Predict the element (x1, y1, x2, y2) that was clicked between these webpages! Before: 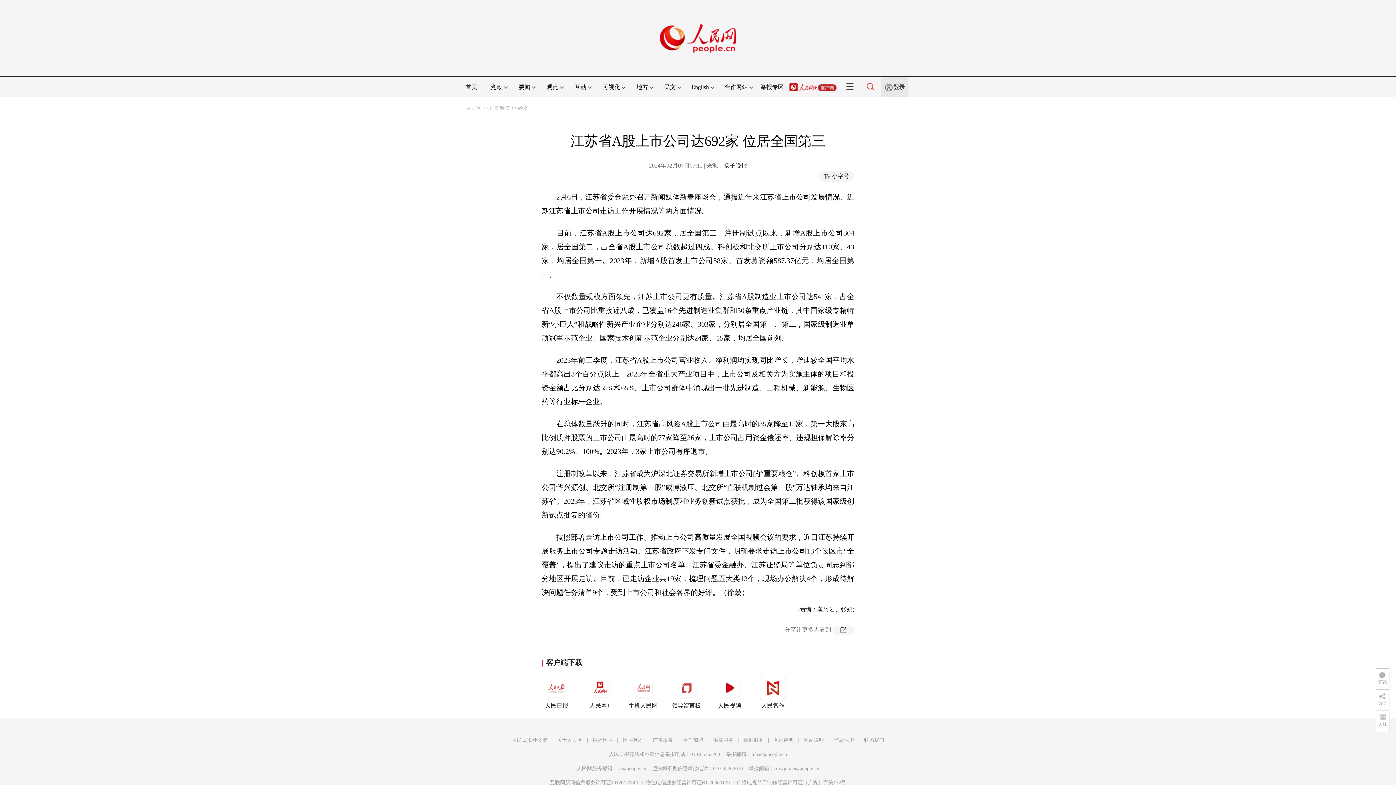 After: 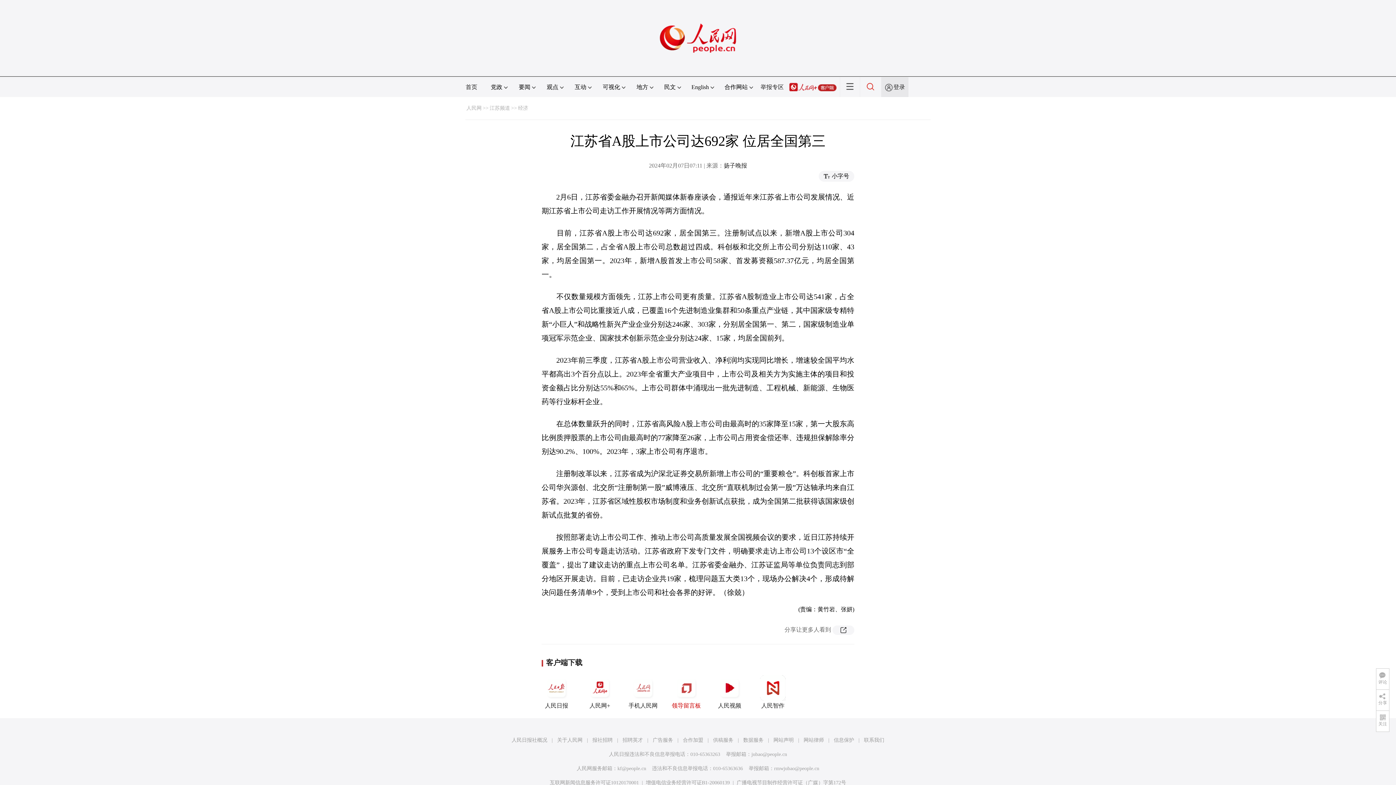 Action: bbox: (671, 675, 701, 709) label: 领导留言板